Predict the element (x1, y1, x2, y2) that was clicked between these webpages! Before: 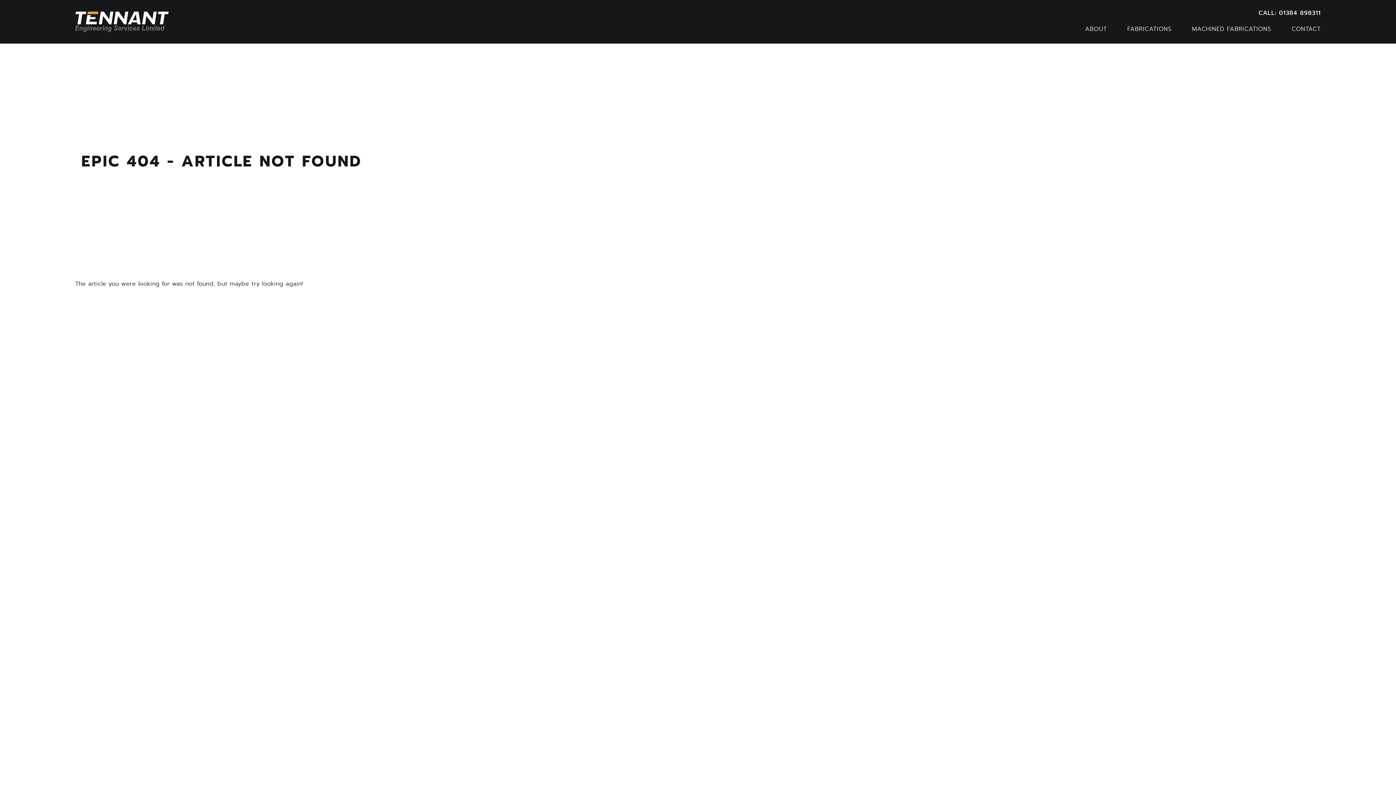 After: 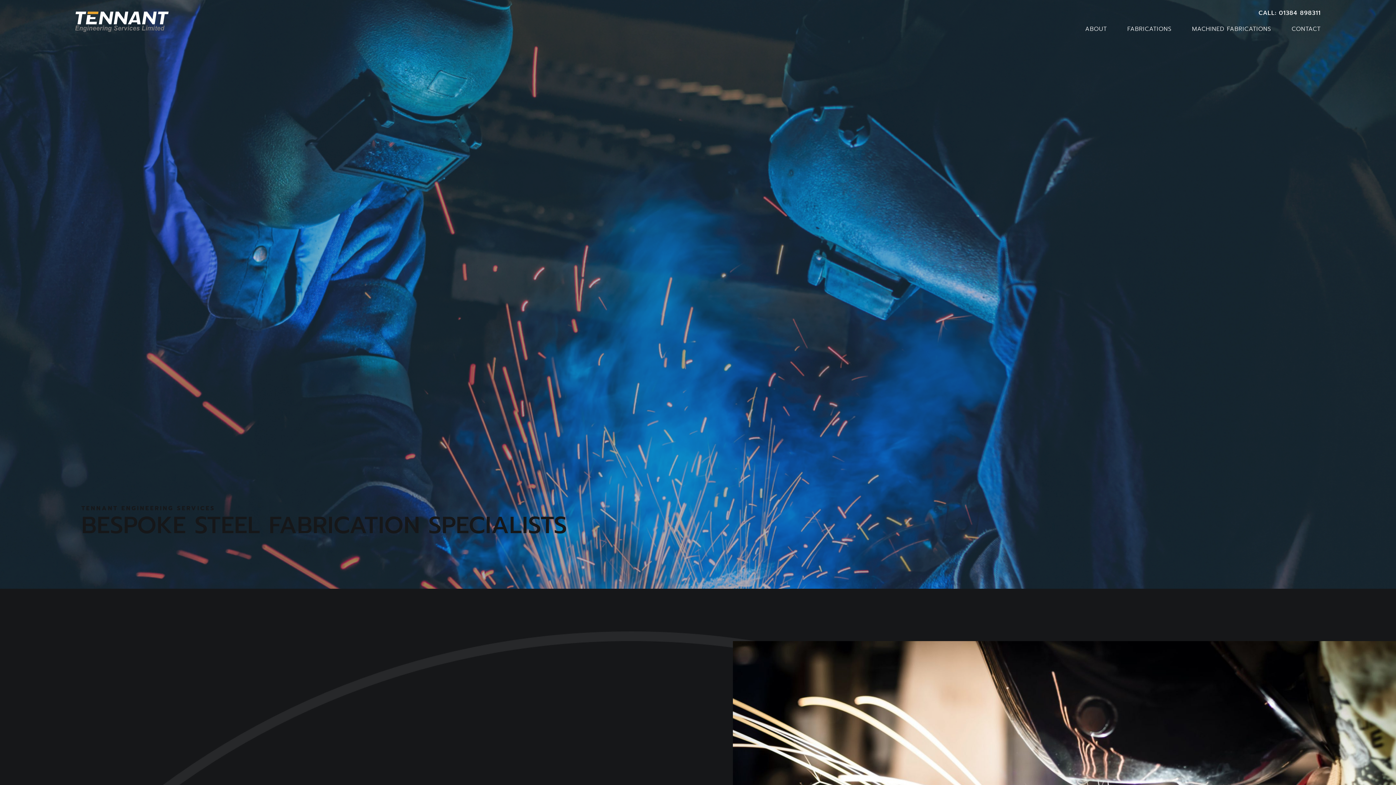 Action: bbox: (75, 11, 168, 32)